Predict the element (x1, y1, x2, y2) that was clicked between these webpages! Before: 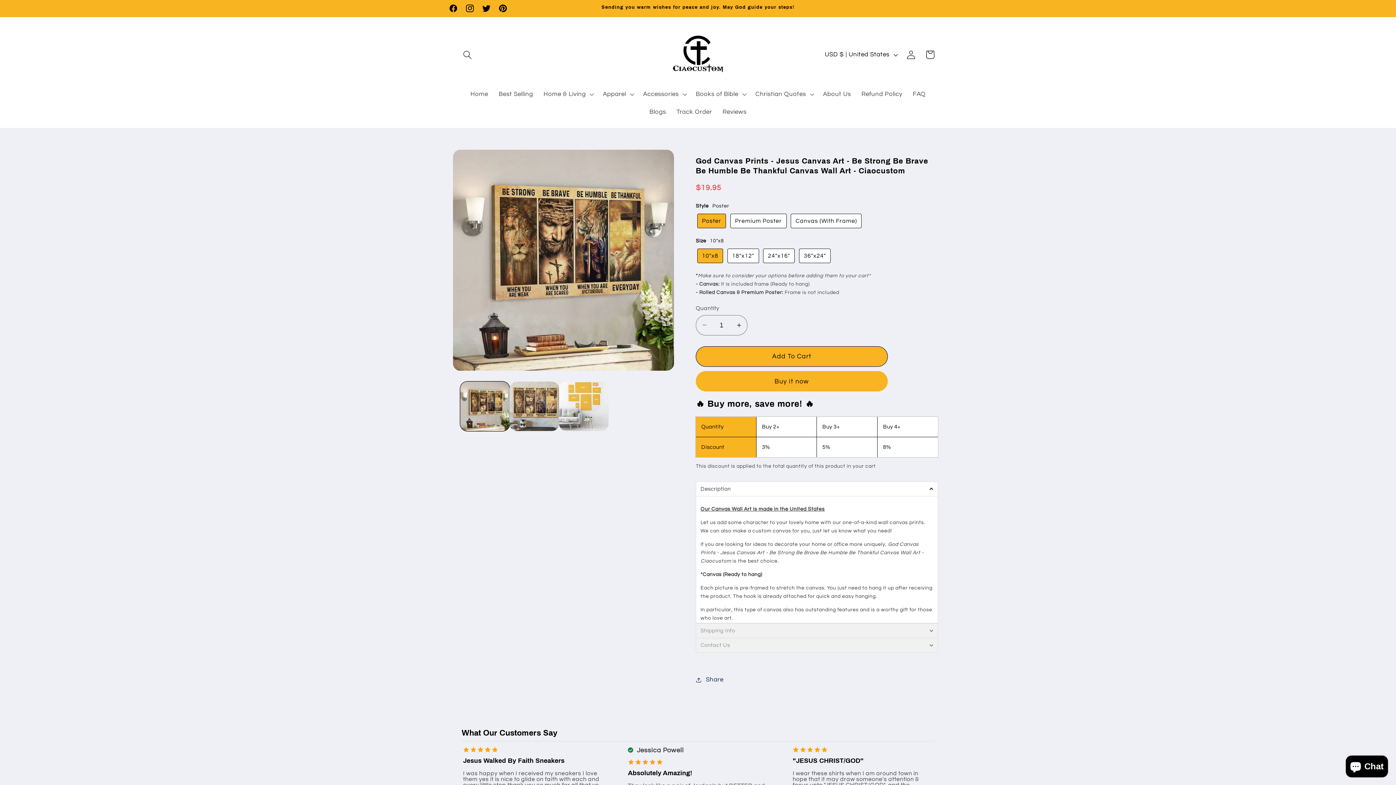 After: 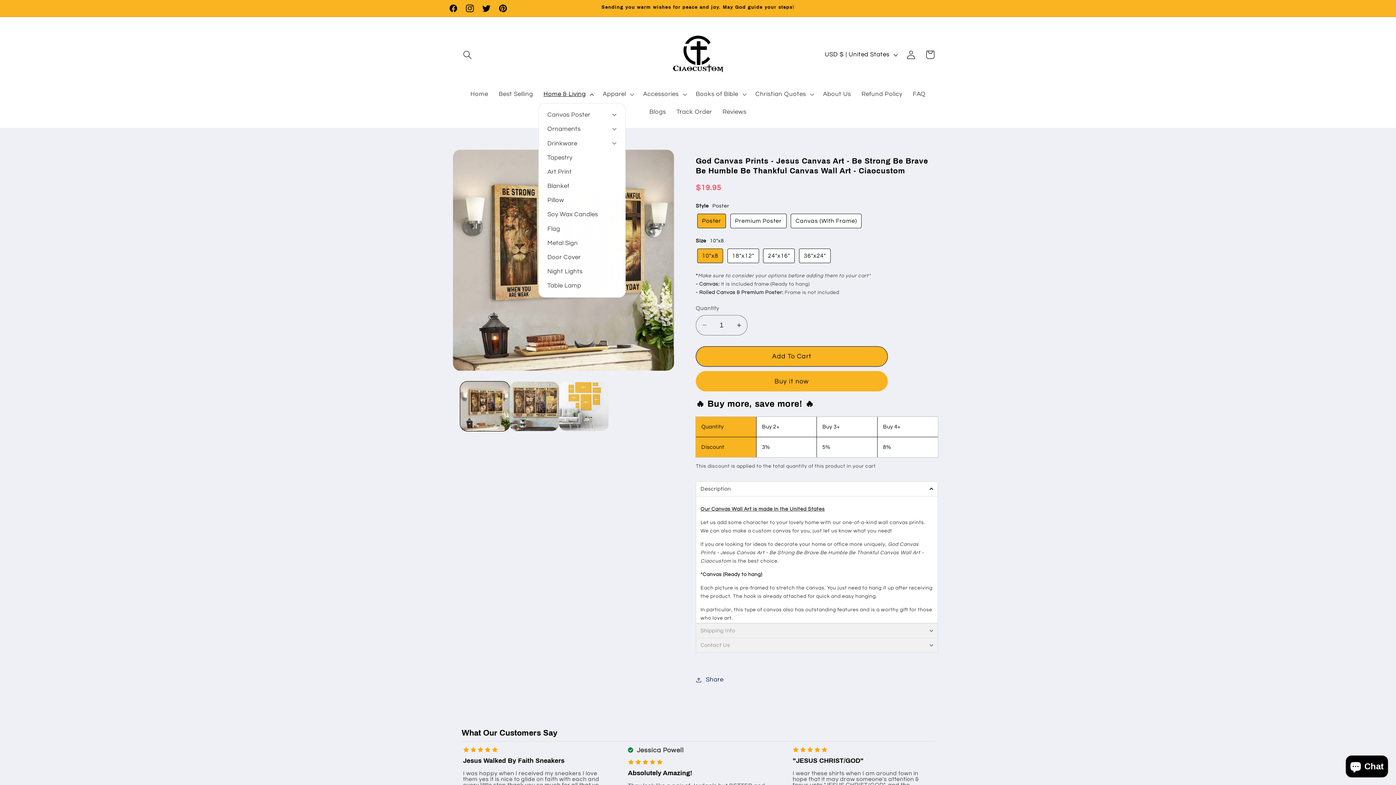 Action: label: Home & Living bbox: (538, 85, 597, 103)